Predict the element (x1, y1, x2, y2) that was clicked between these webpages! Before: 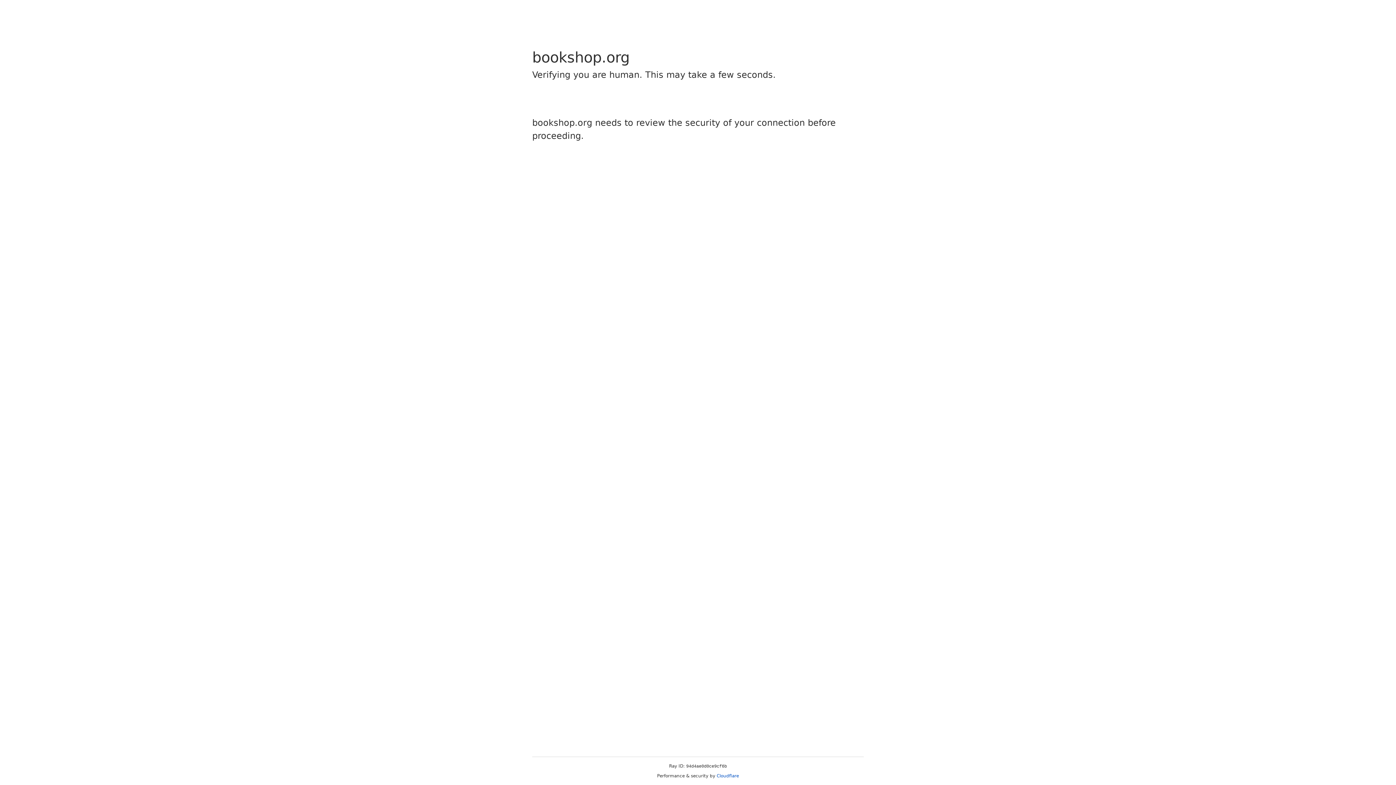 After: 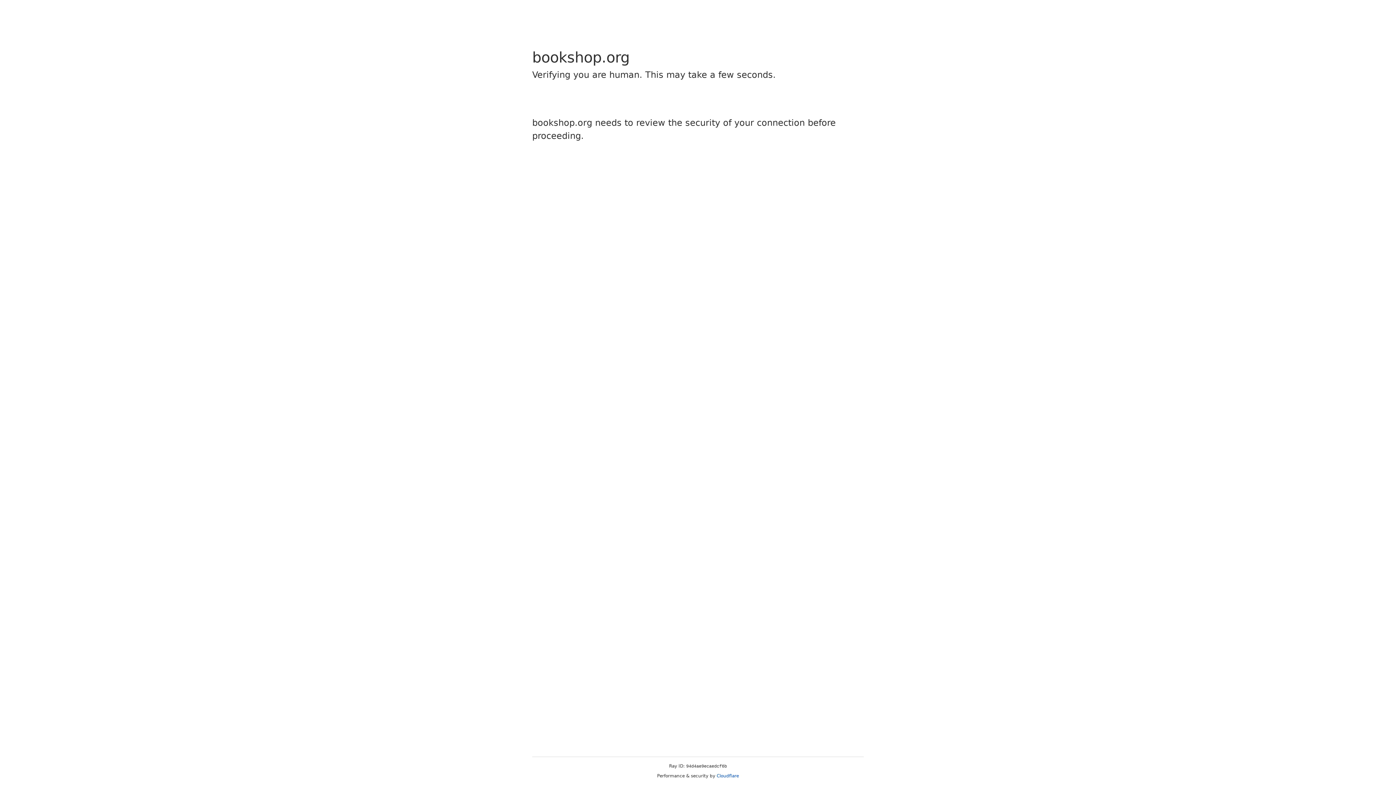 Action: bbox: (716, 773, 739, 778) label: Cloudflare